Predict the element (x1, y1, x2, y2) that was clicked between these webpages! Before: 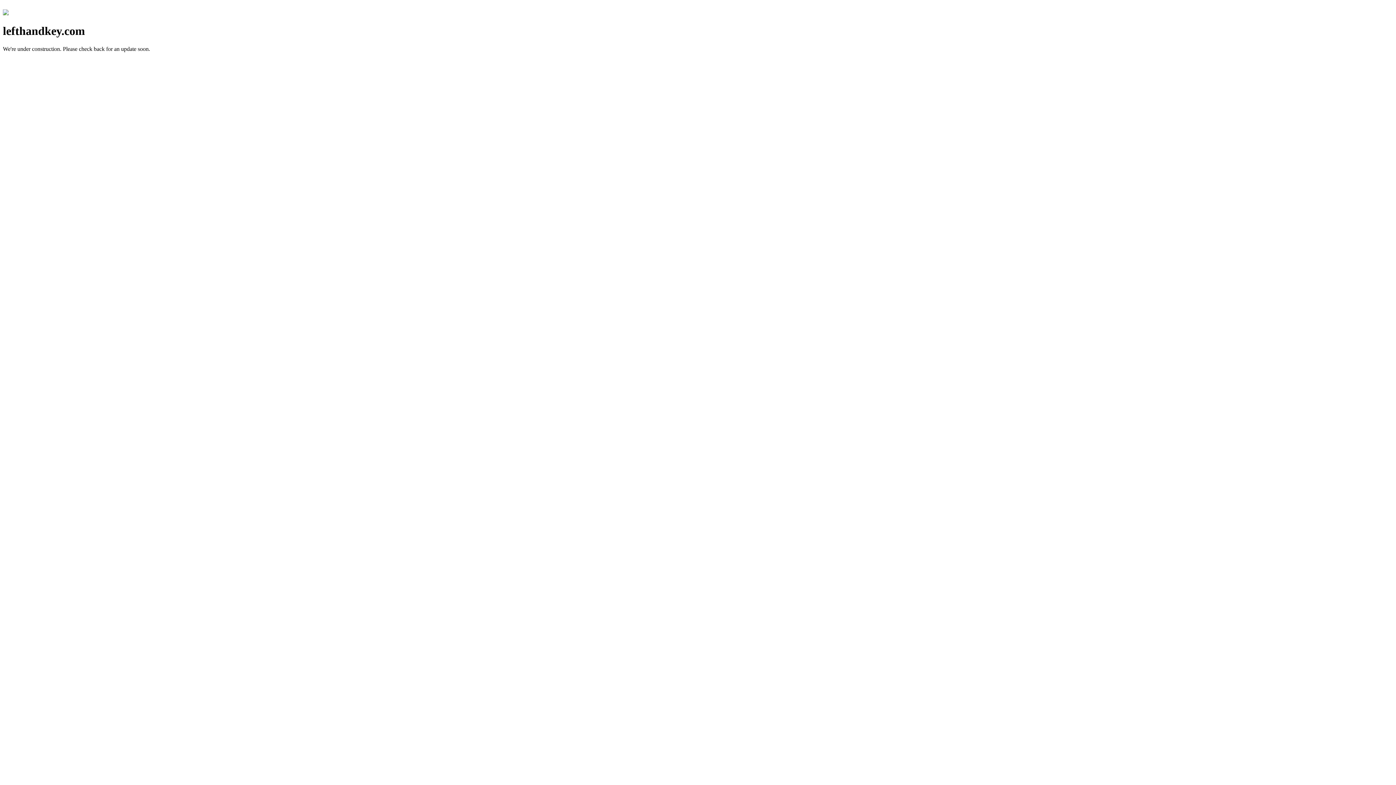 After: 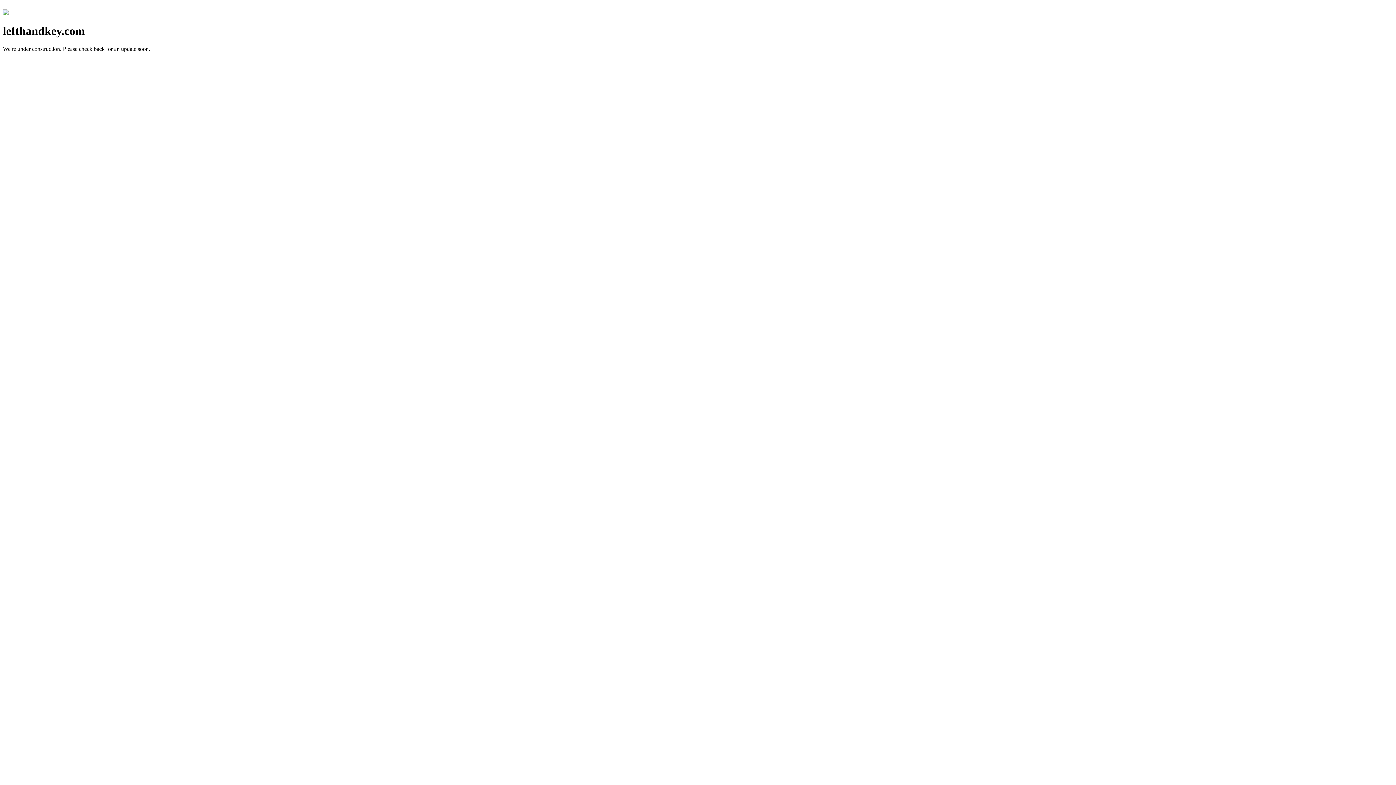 Action: bbox: (2, 10, 8, 16)